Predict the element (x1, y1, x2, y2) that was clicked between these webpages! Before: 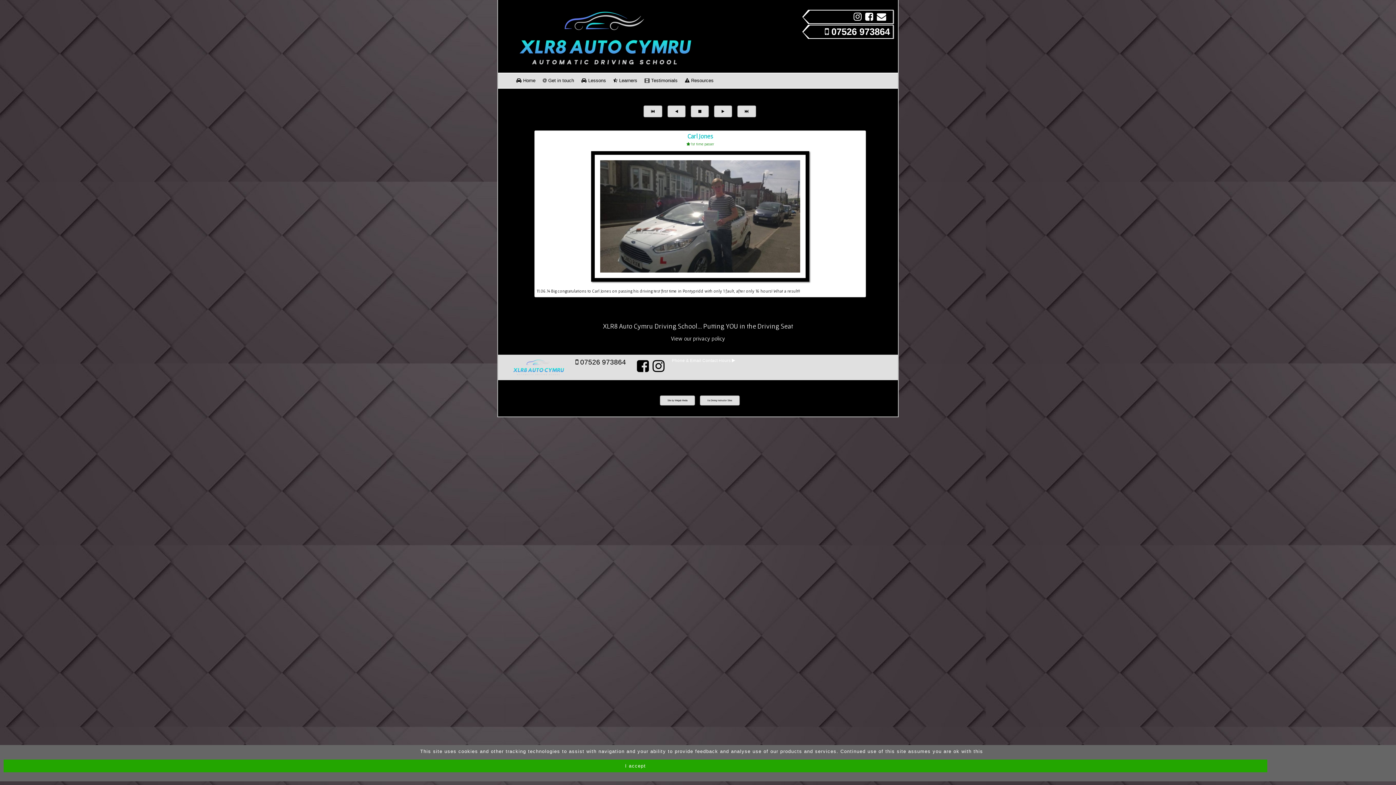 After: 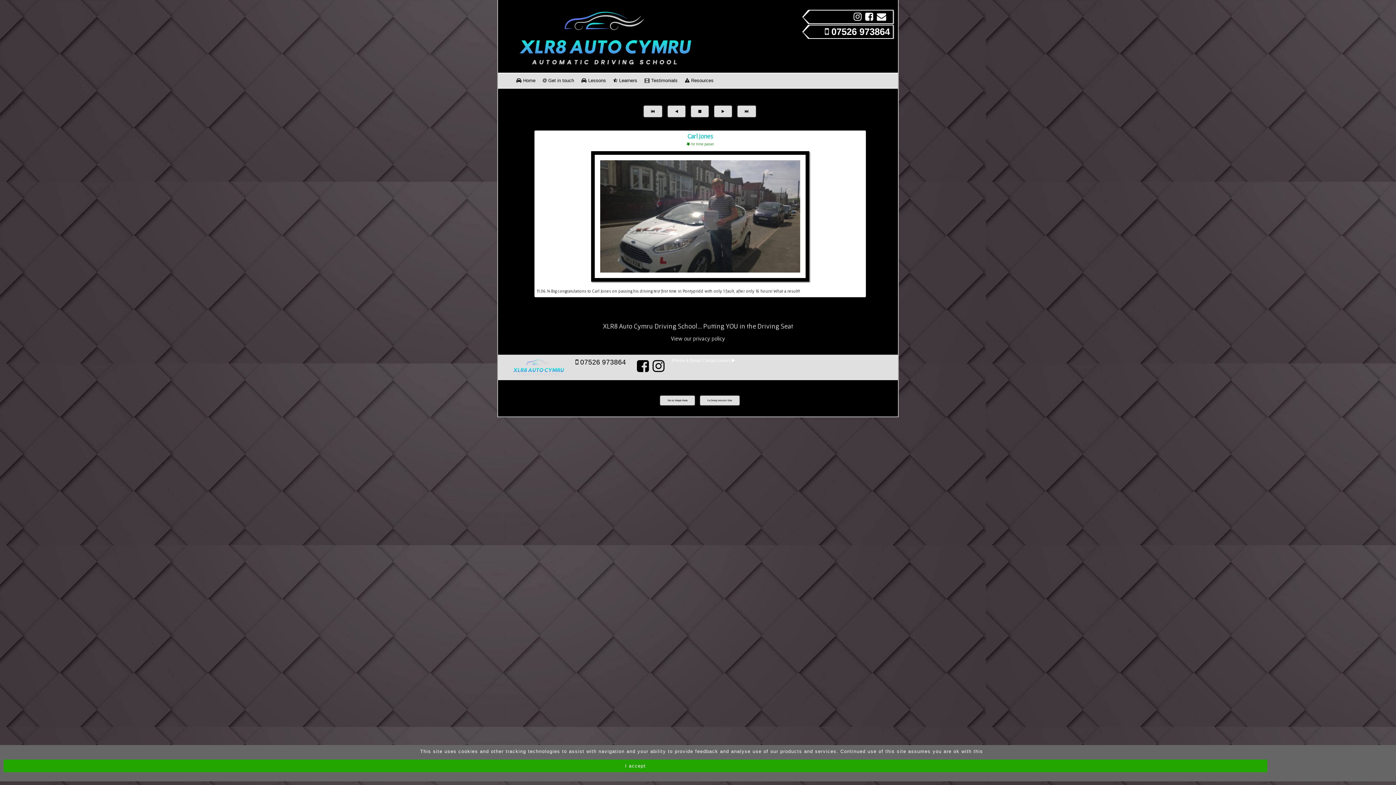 Action: bbox: (853, 11, 861, 21)